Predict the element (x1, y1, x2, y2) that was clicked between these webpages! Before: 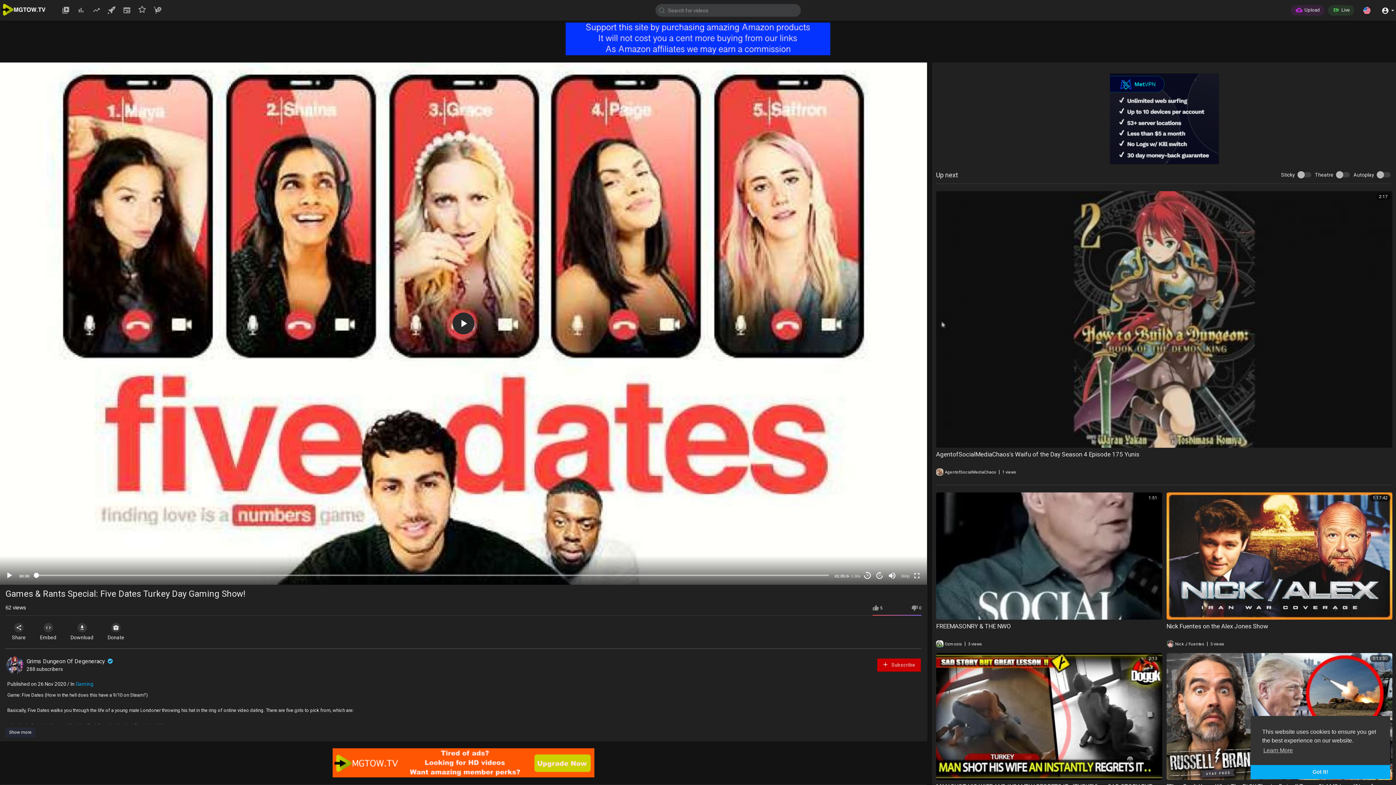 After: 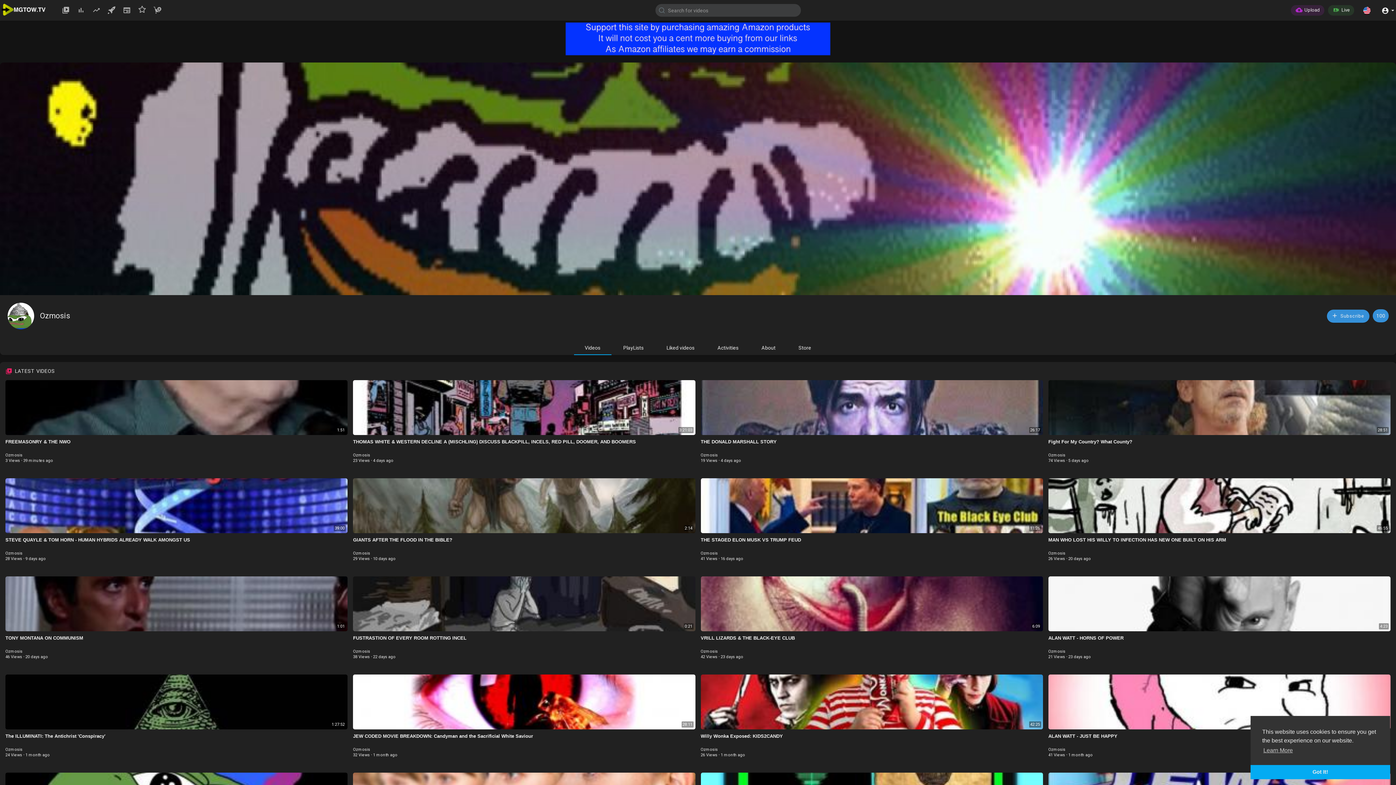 Action: label:  Ozmosis bbox: (936, 640, 962, 646)